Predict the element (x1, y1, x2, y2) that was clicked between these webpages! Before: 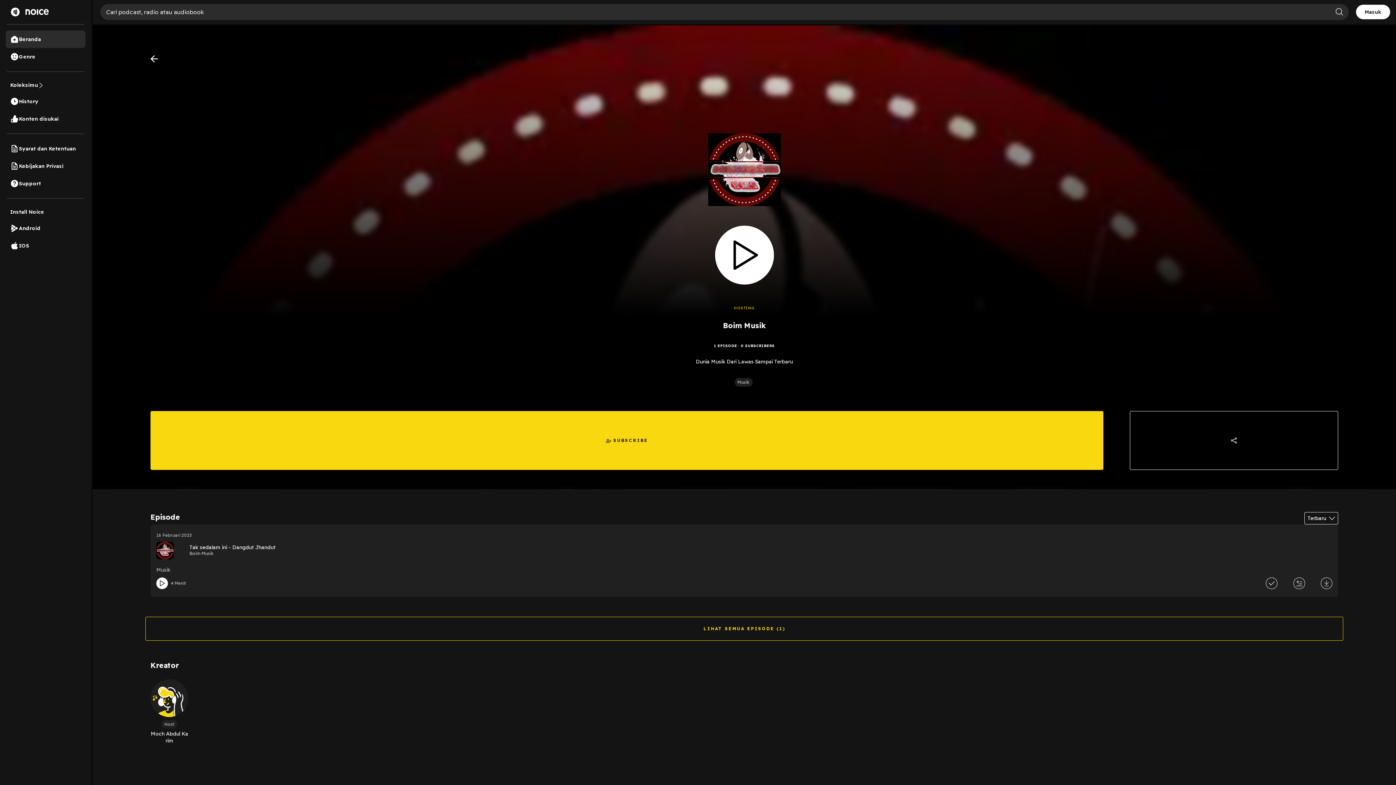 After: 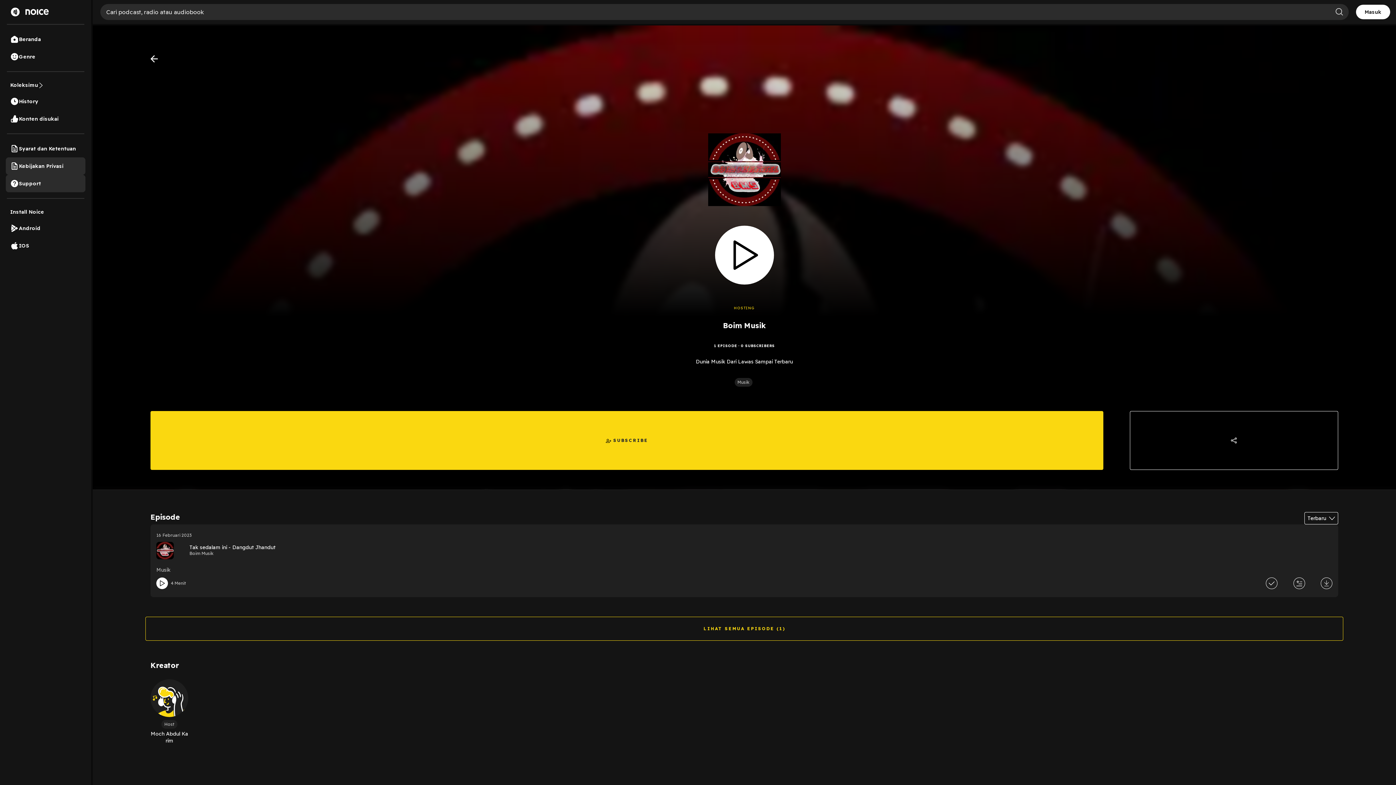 Action: bbox: (5, 174, 85, 192) label: Support